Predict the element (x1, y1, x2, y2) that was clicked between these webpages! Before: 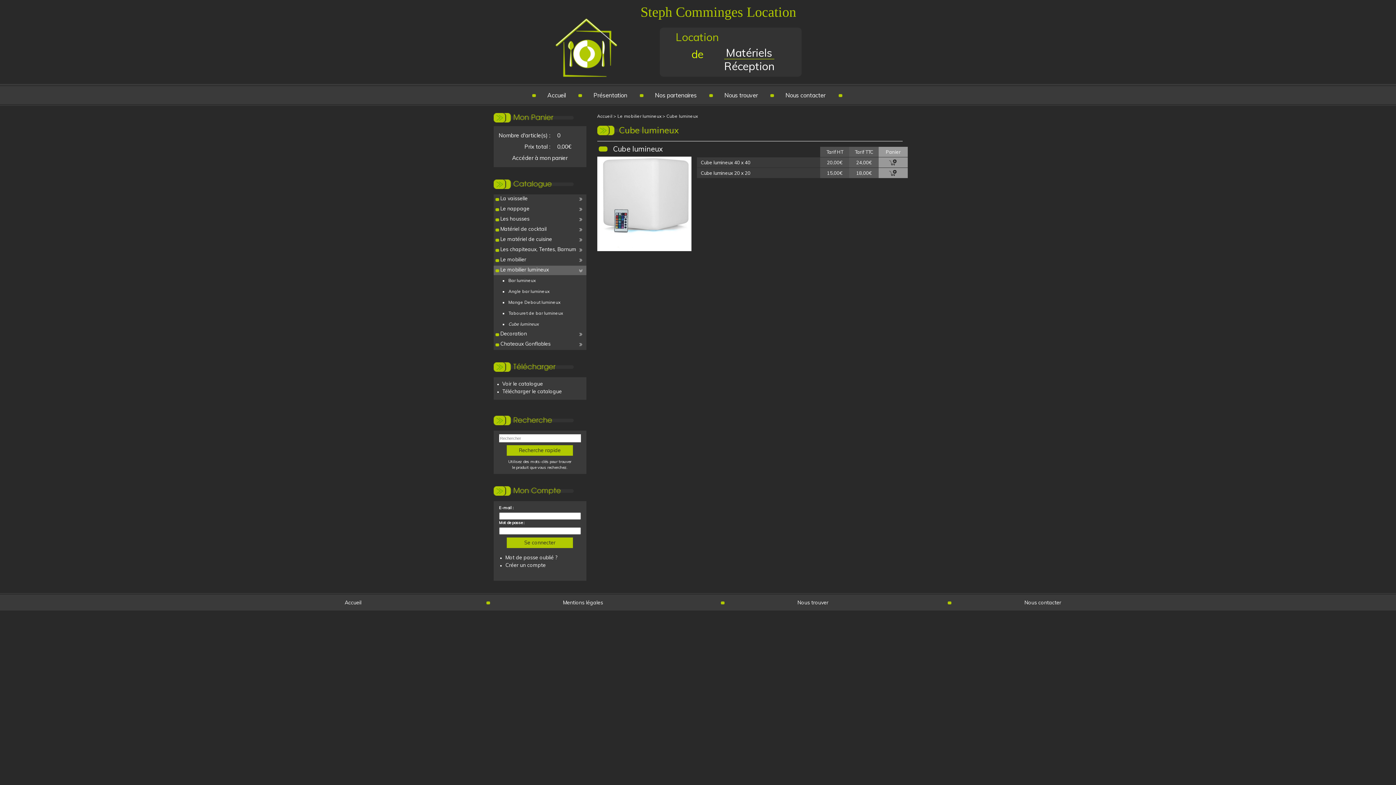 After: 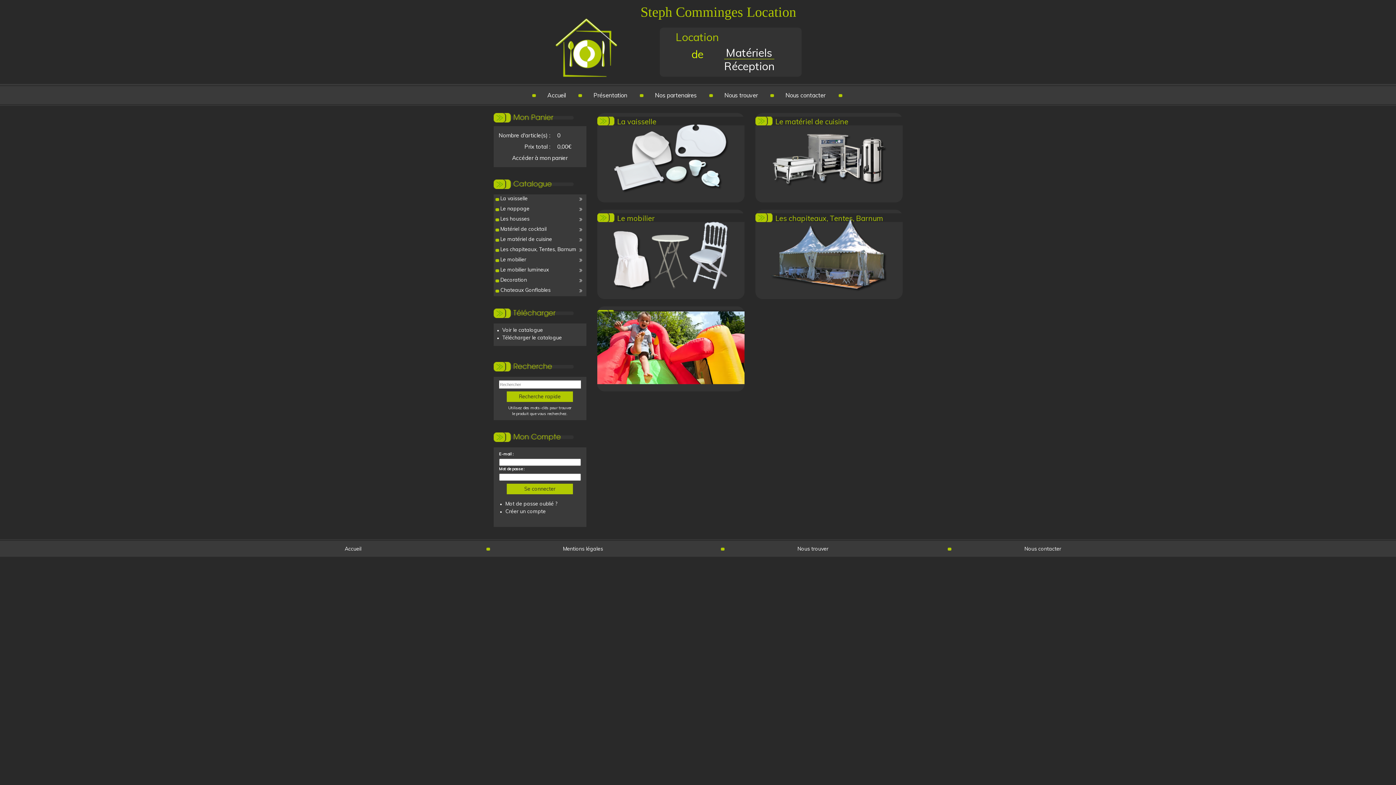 Action: bbox: (559, 44, 617, 51)